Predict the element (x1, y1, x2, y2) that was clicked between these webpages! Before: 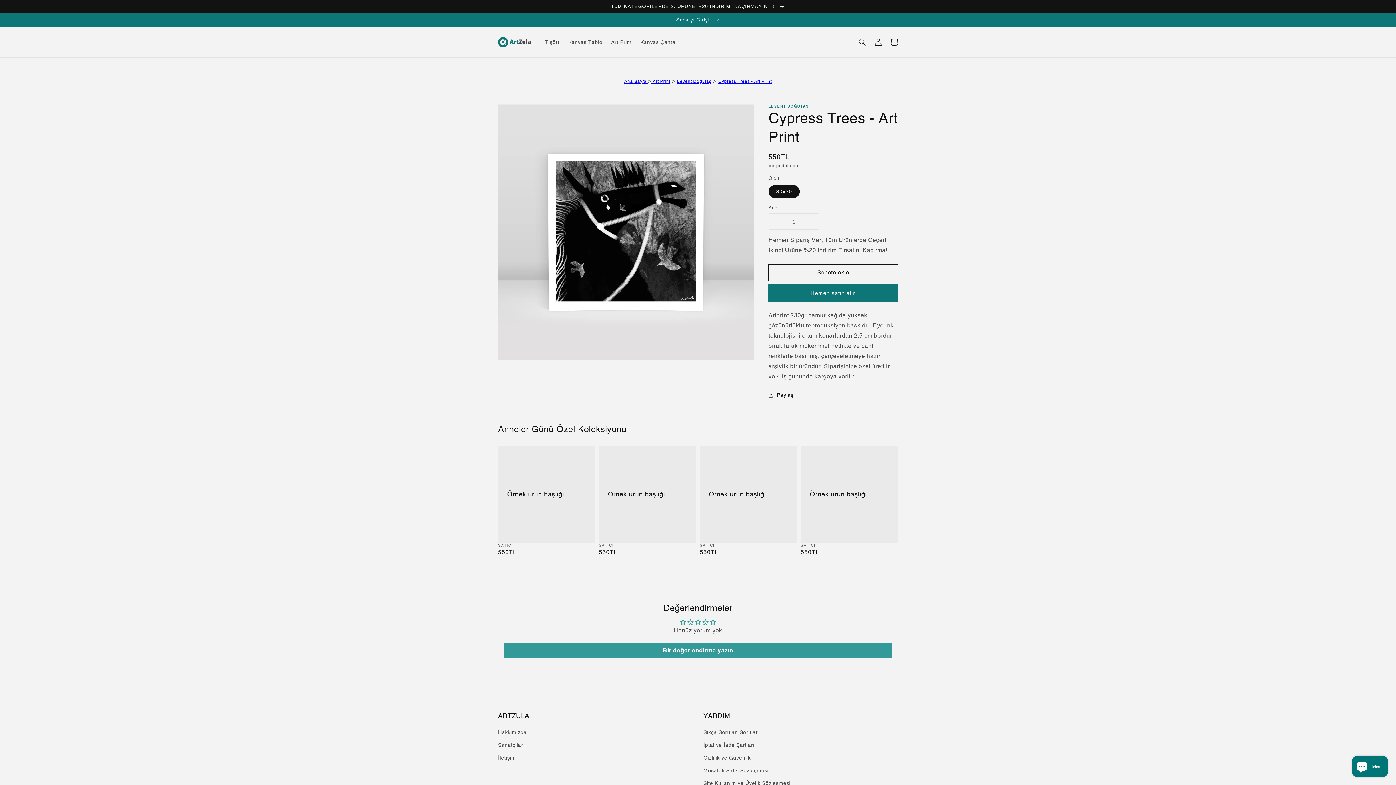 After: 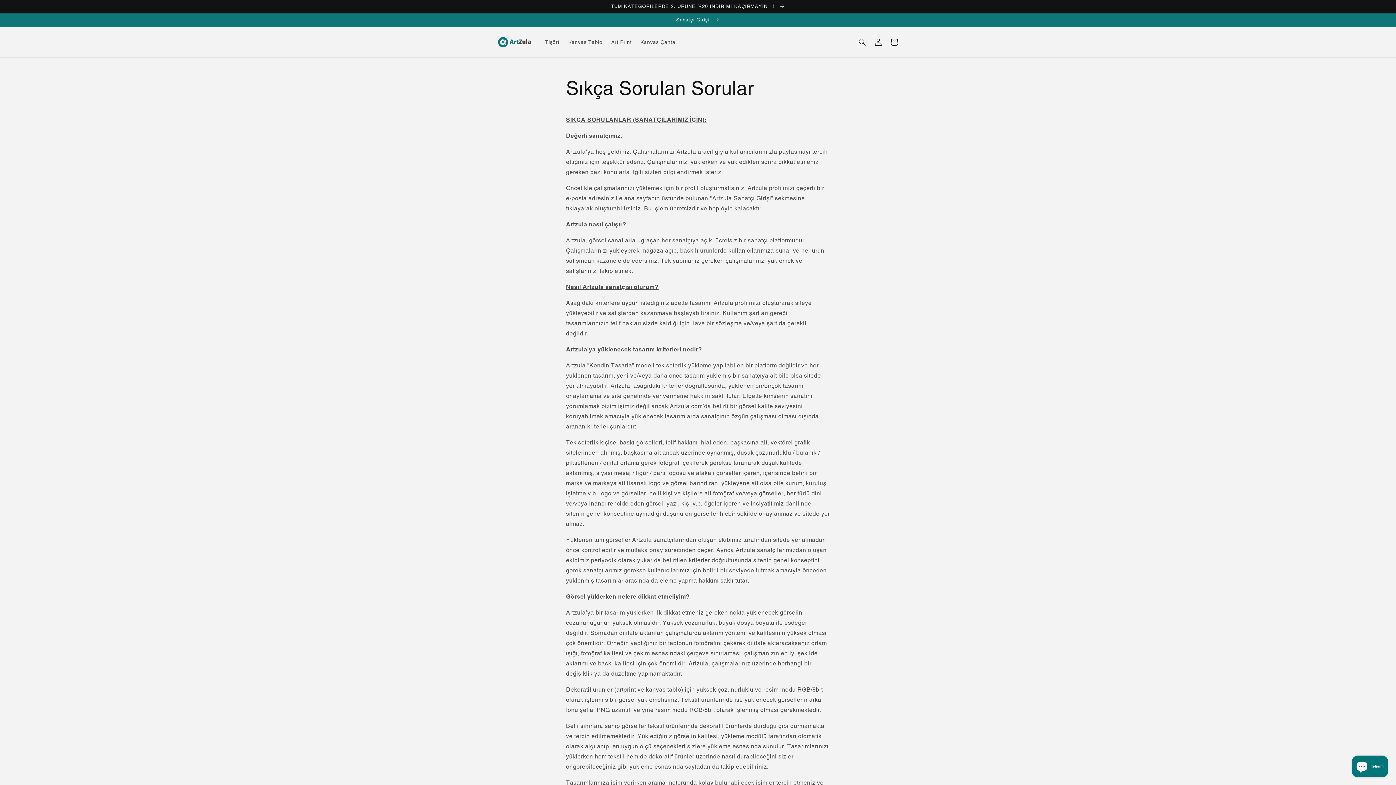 Action: bbox: (703, 728, 758, 739) label: Sıkça Sorulan Sorular